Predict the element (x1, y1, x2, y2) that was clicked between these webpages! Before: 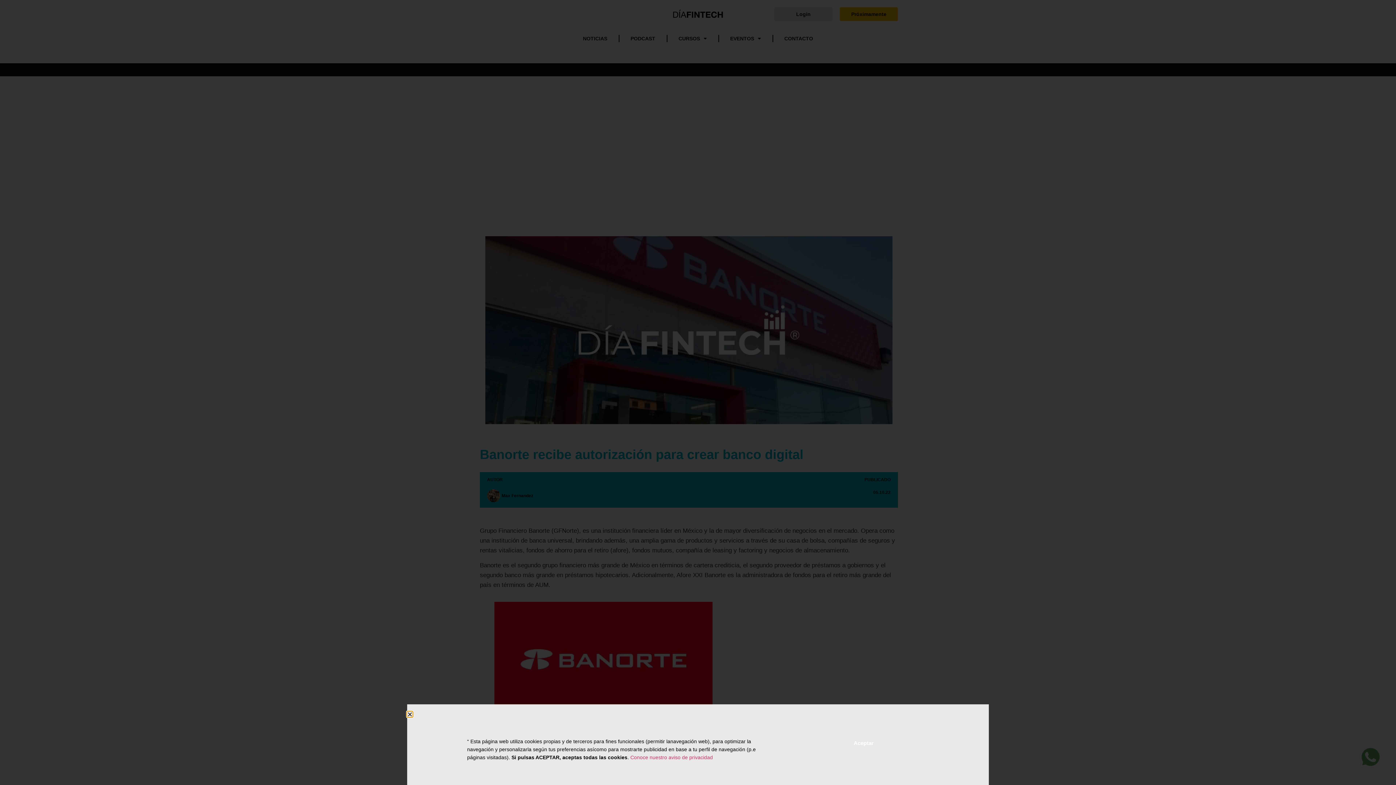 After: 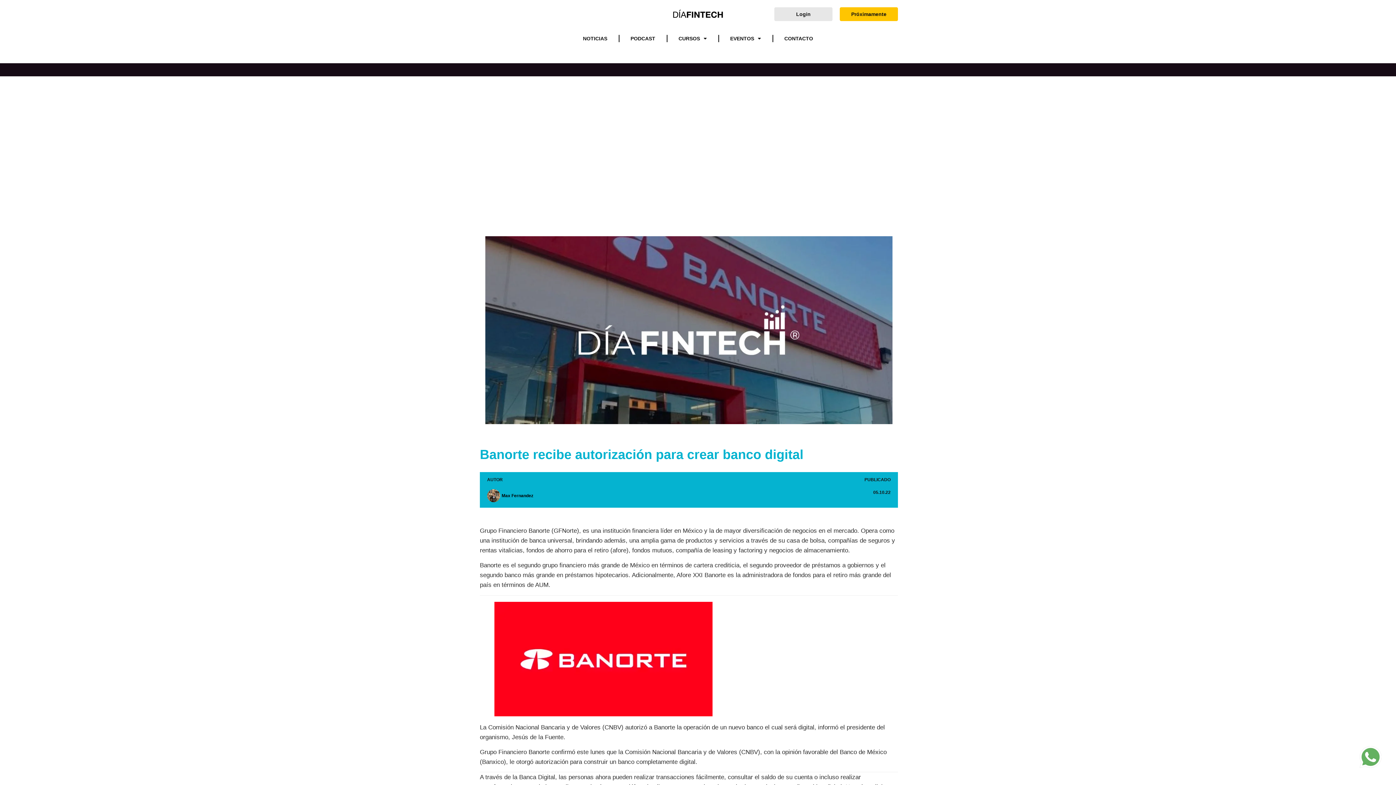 Action: label: Close bbox: (407, 712, 412, 717)